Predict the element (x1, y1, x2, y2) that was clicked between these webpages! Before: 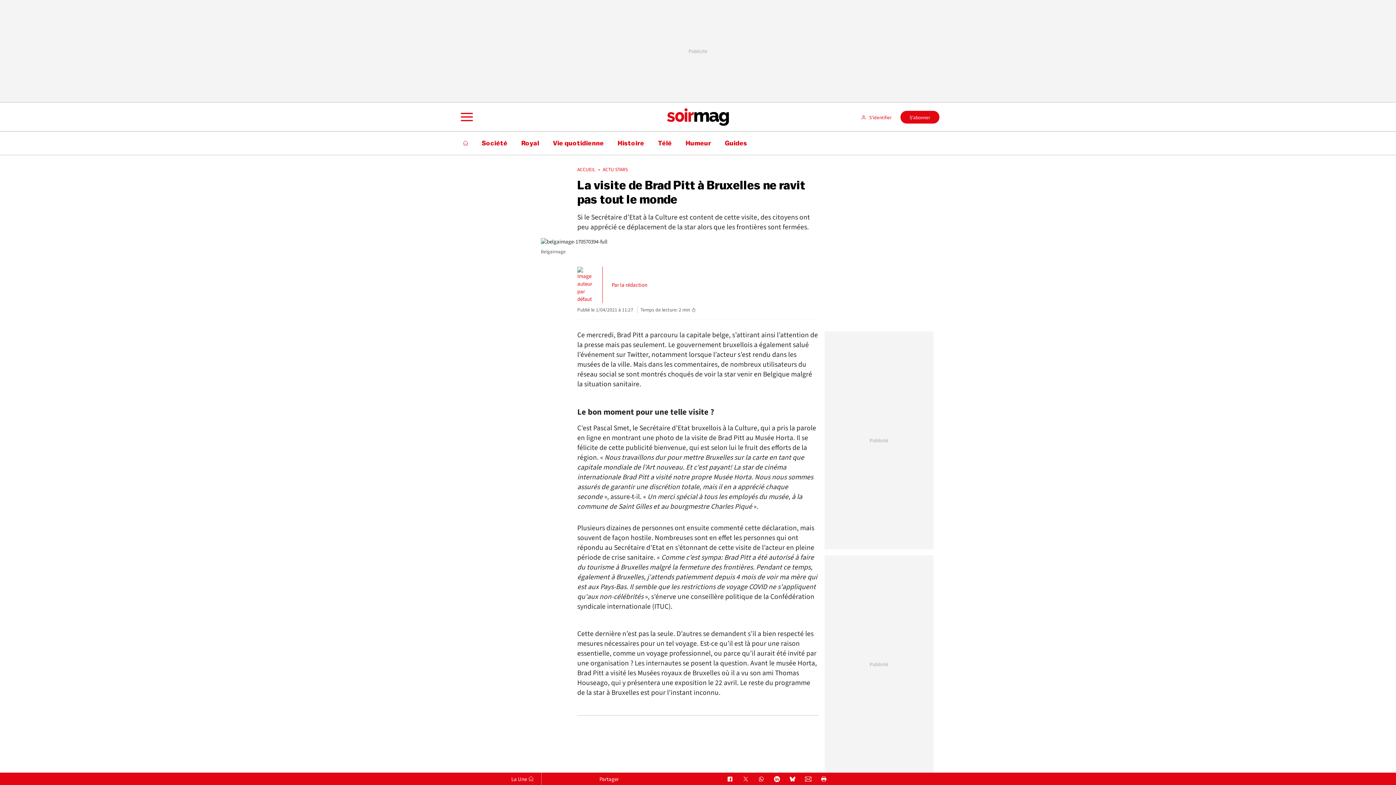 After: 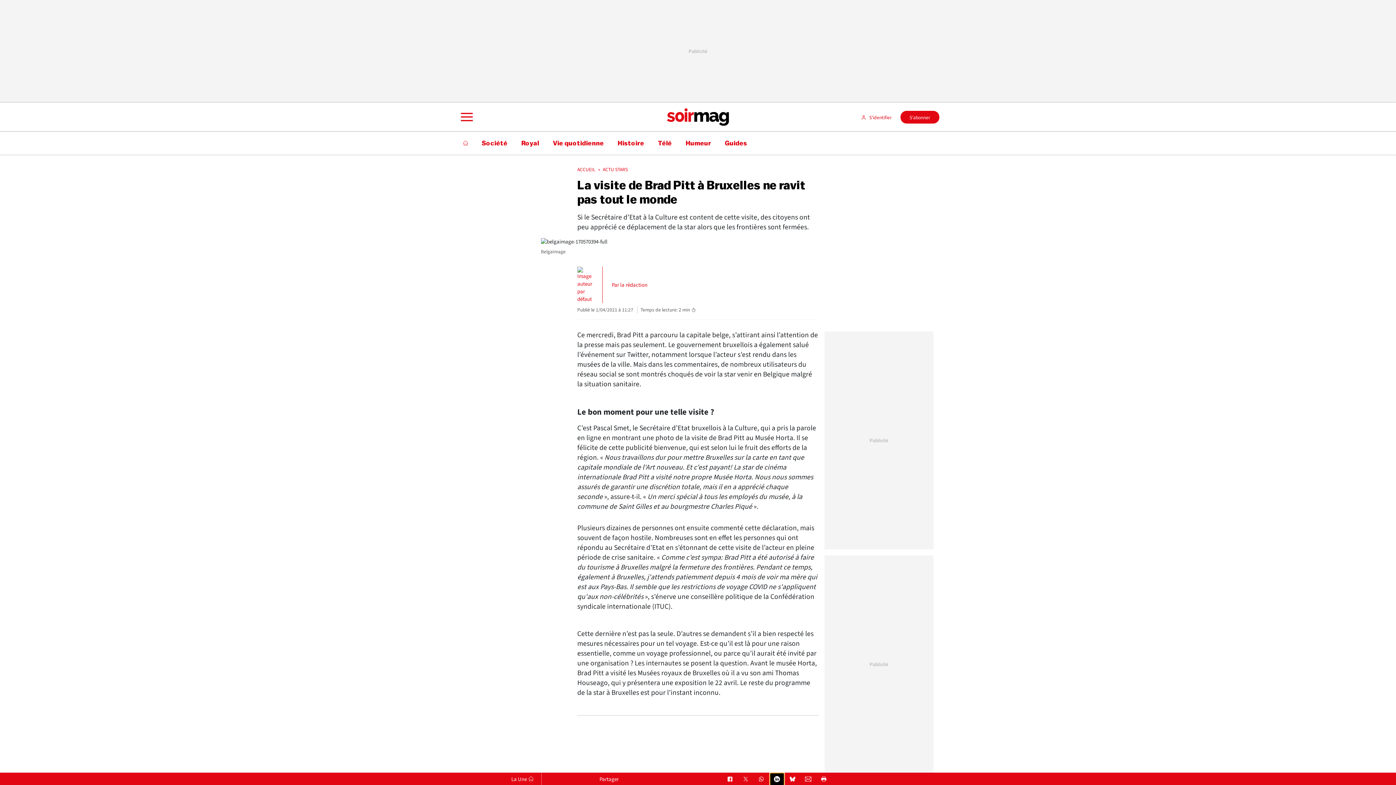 Action: bbox: (770, 773, 784, 785) label: Partage Linkedin